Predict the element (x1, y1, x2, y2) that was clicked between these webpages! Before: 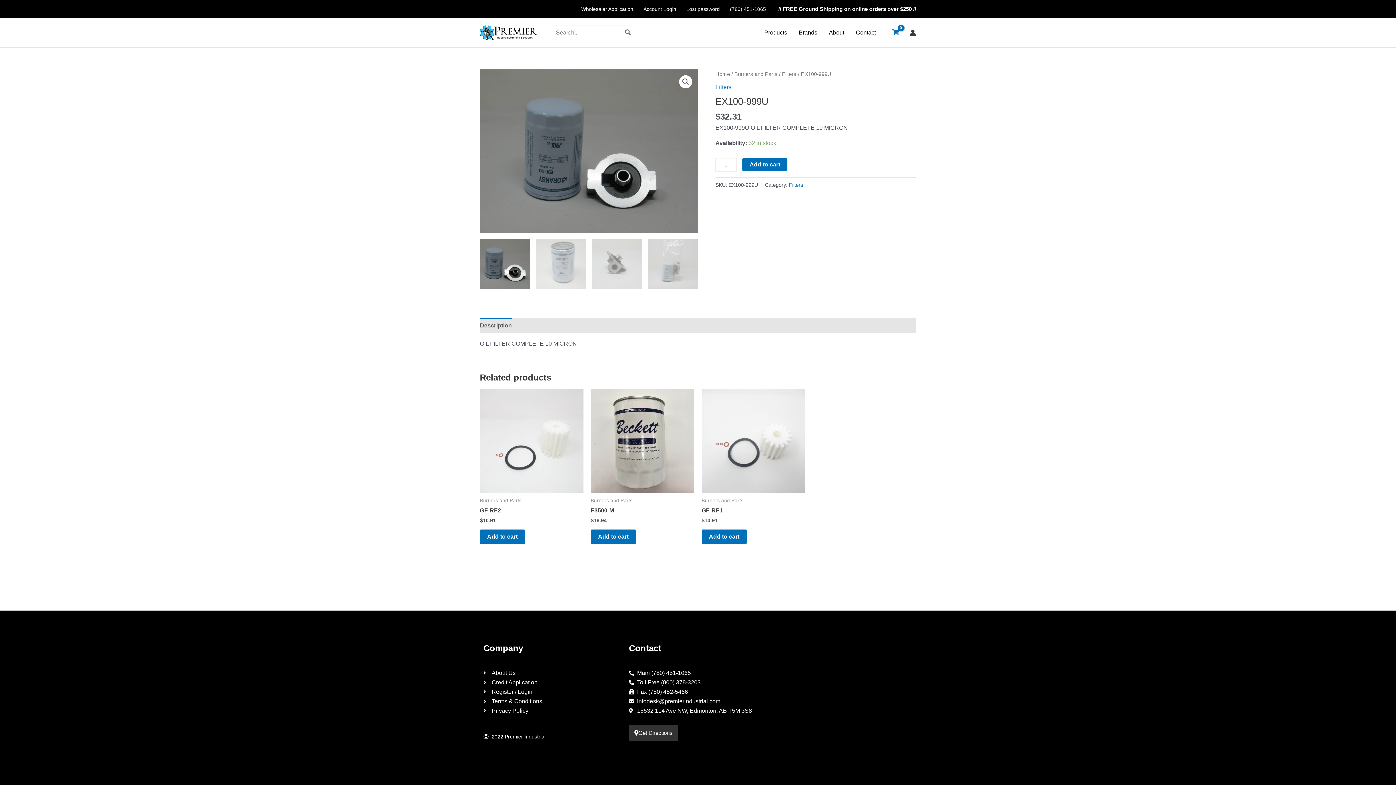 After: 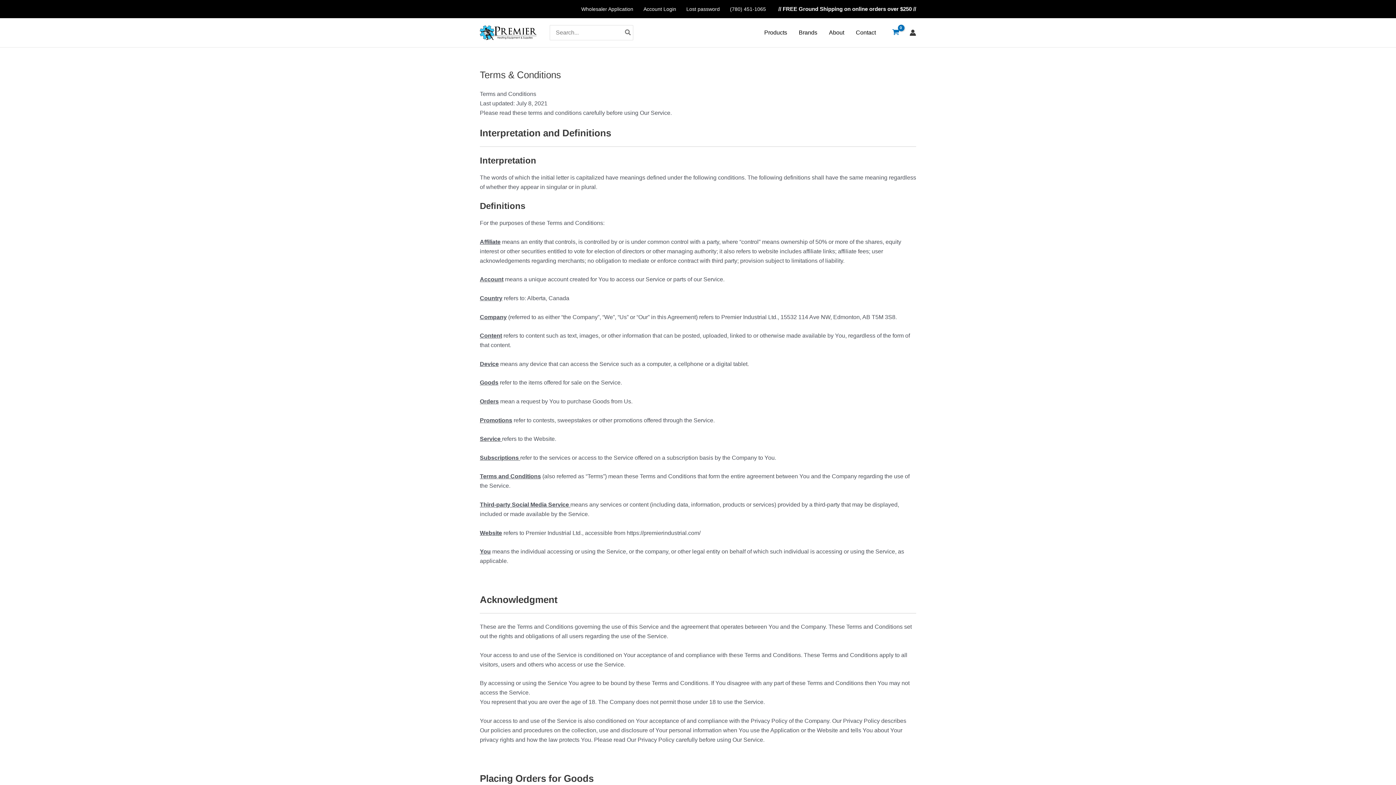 Action: label: Terms & Conditions bbox: (483, 697, 621, 706)